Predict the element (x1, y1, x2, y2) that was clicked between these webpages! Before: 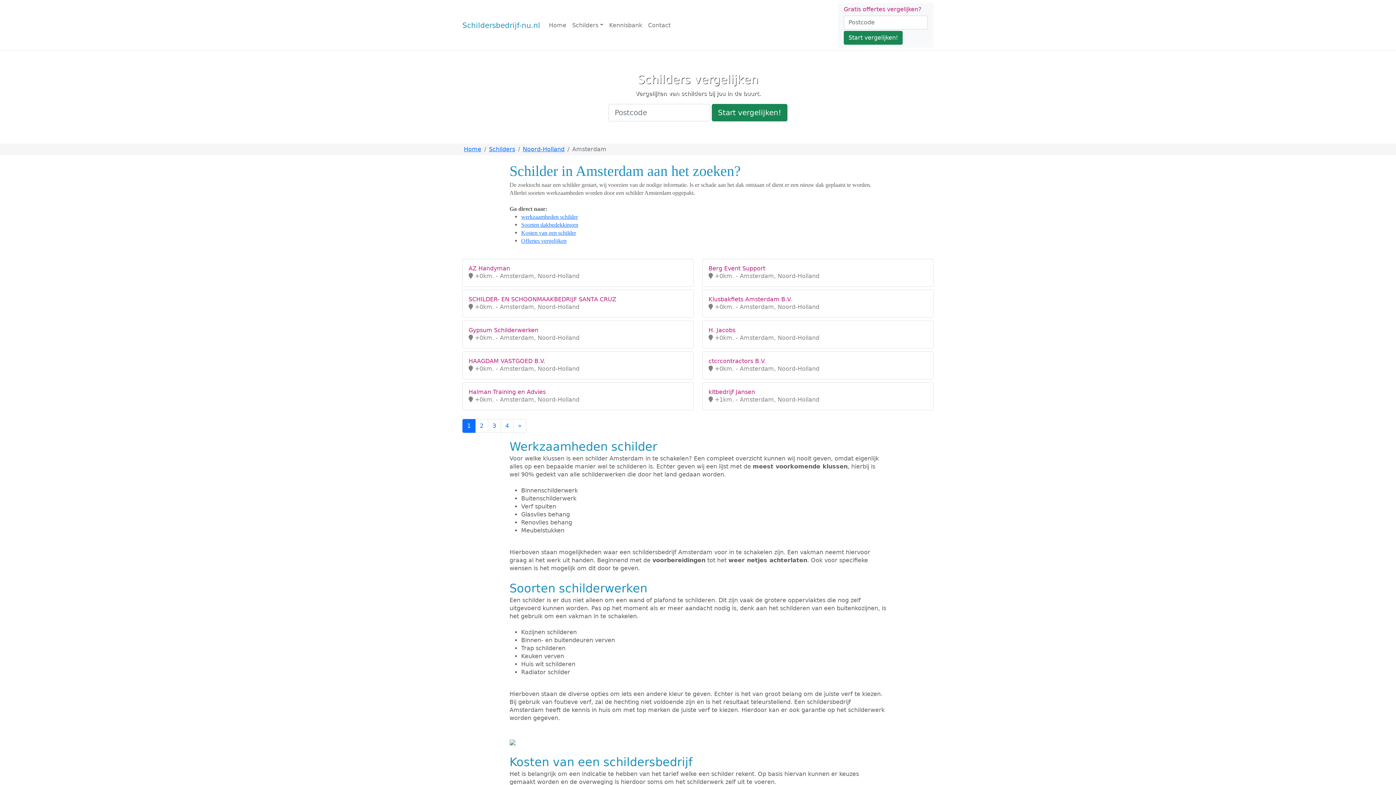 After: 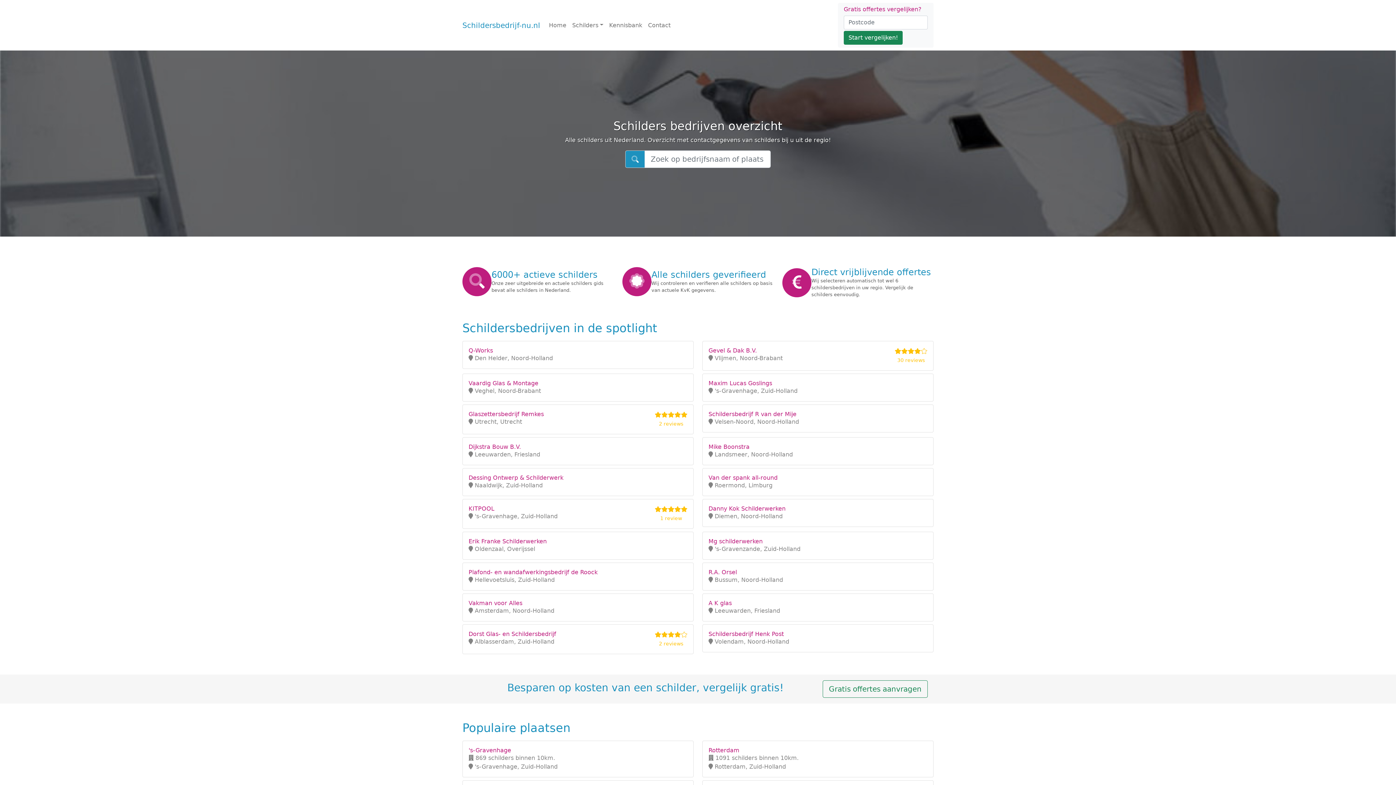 Action: bbox: (462, 18, 540, 32) label: Schildersbedrijf-nu.nl